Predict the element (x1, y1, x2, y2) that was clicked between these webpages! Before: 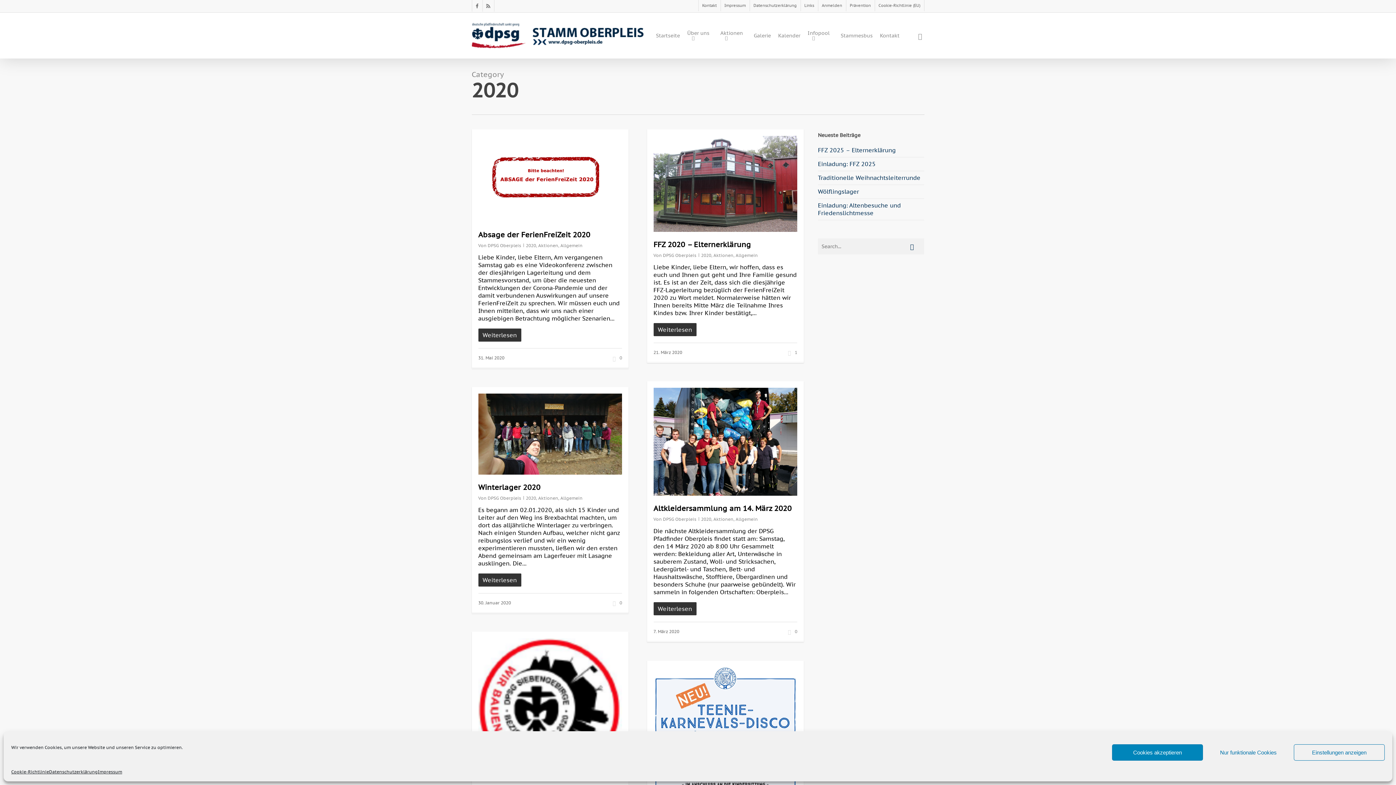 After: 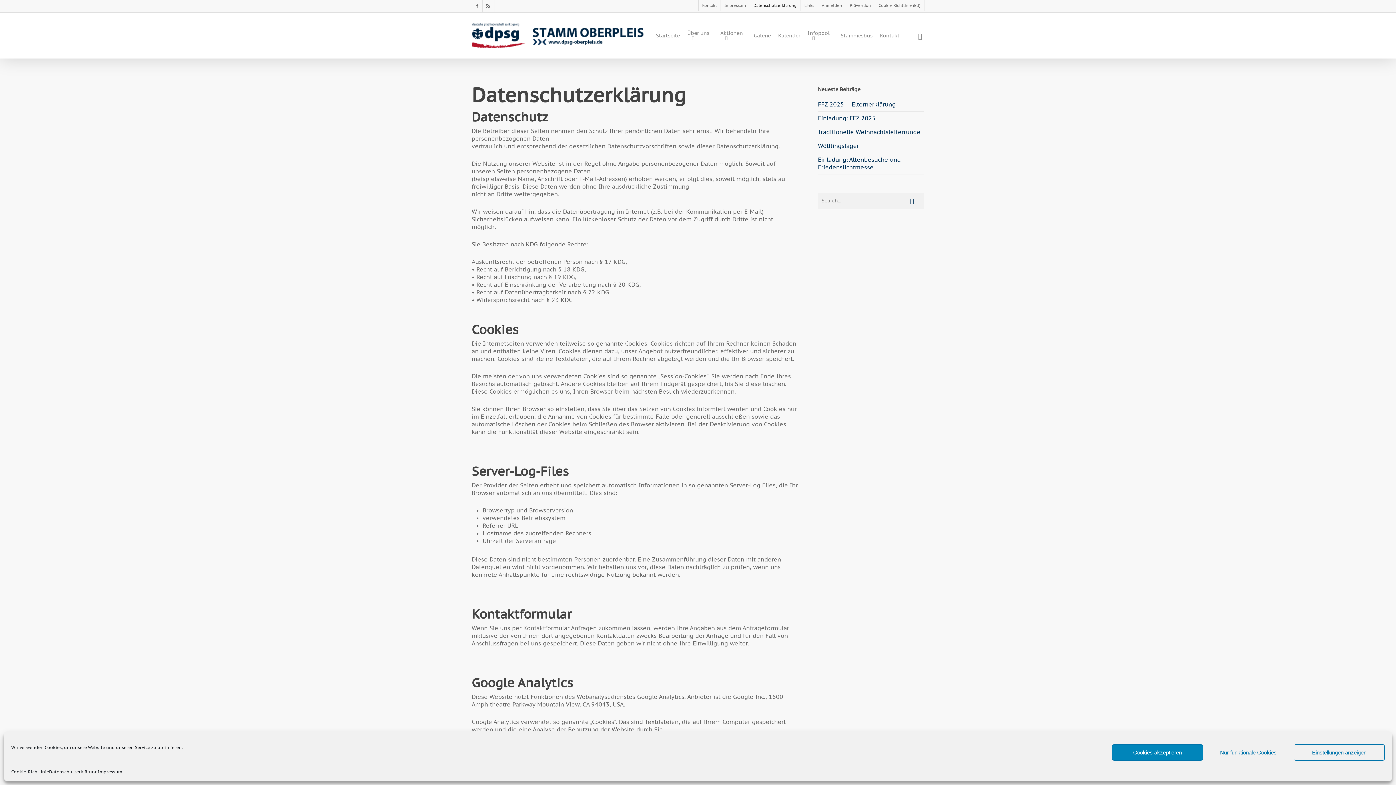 Action: label: Datenschutzerklärung bbox: (749, 0, 800, 11)